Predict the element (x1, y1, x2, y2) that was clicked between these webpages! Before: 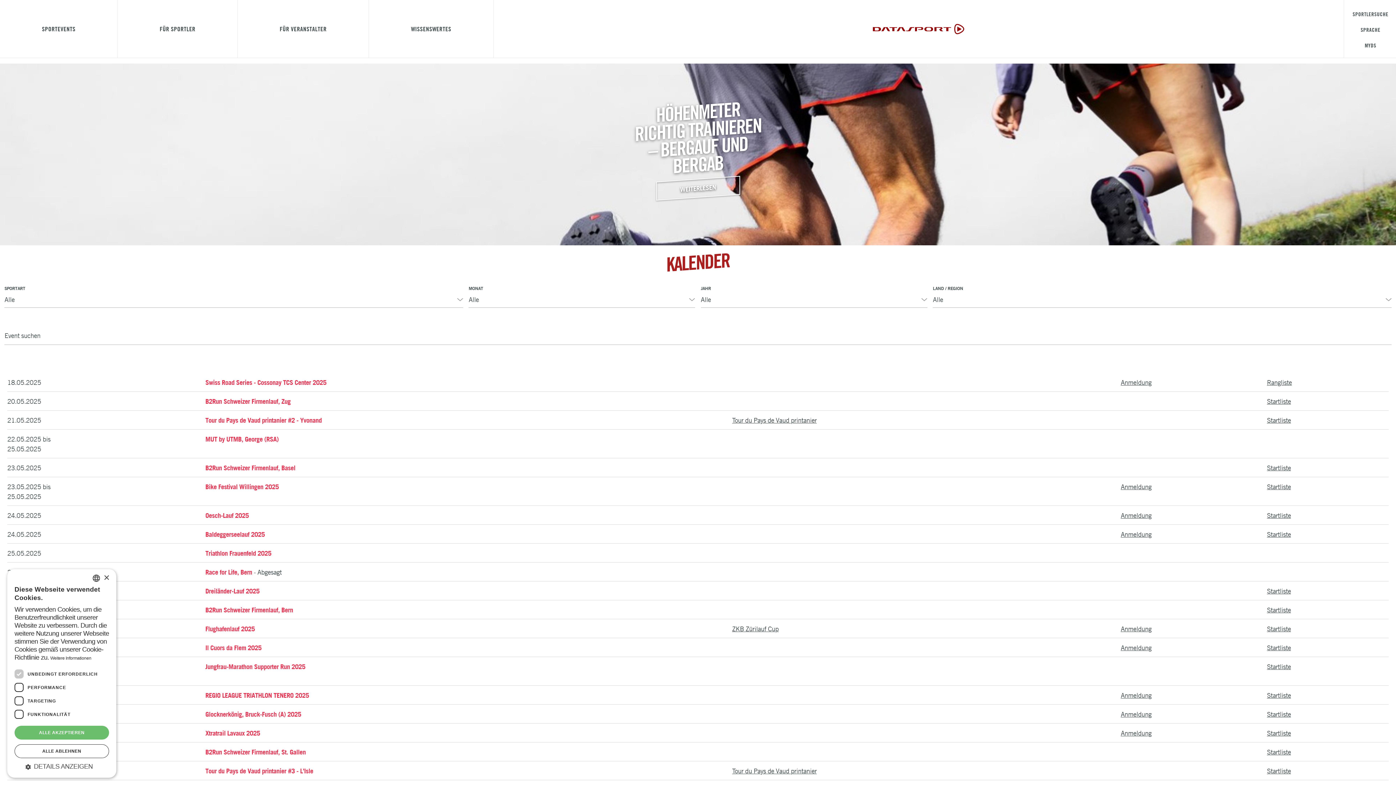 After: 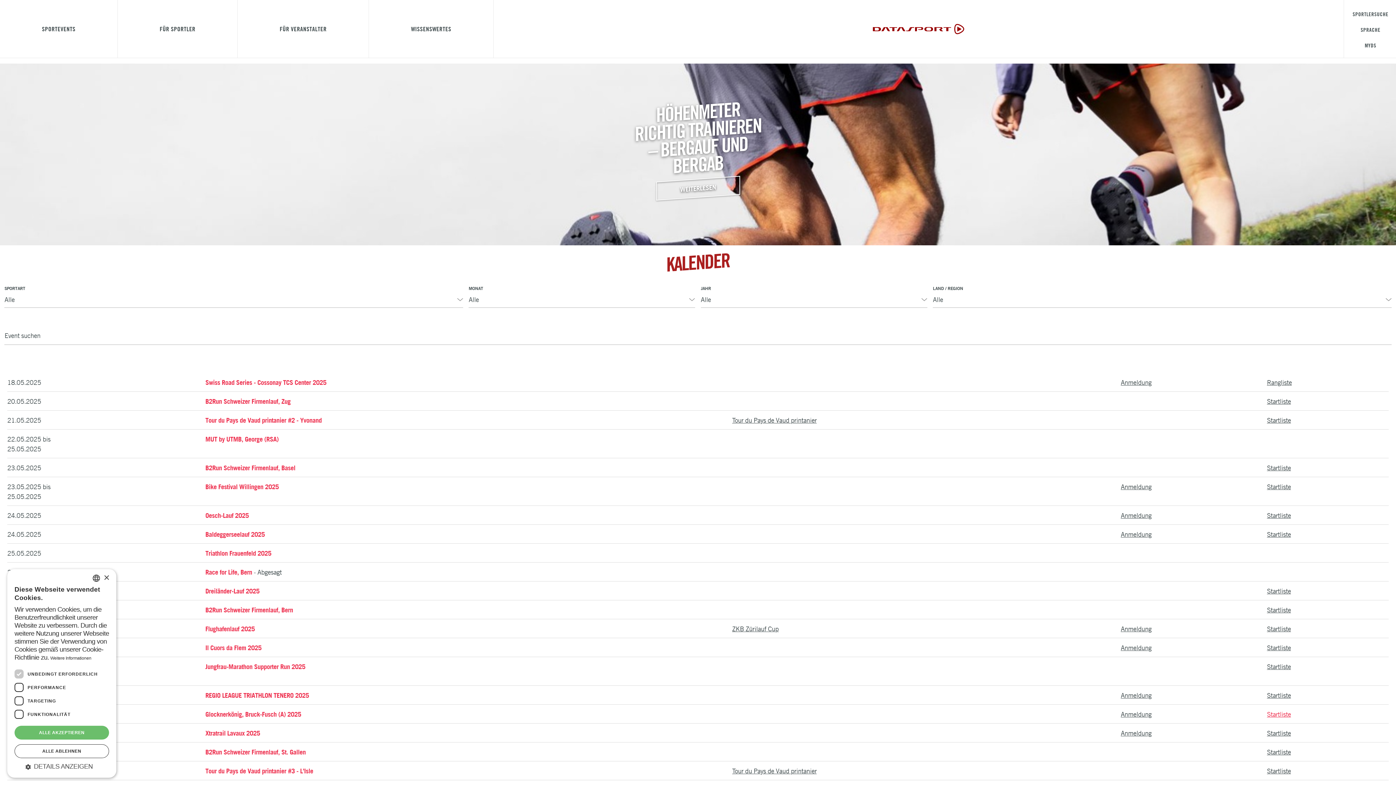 Action: label: Startliste bbox: (1267, 710, 1291, 718)